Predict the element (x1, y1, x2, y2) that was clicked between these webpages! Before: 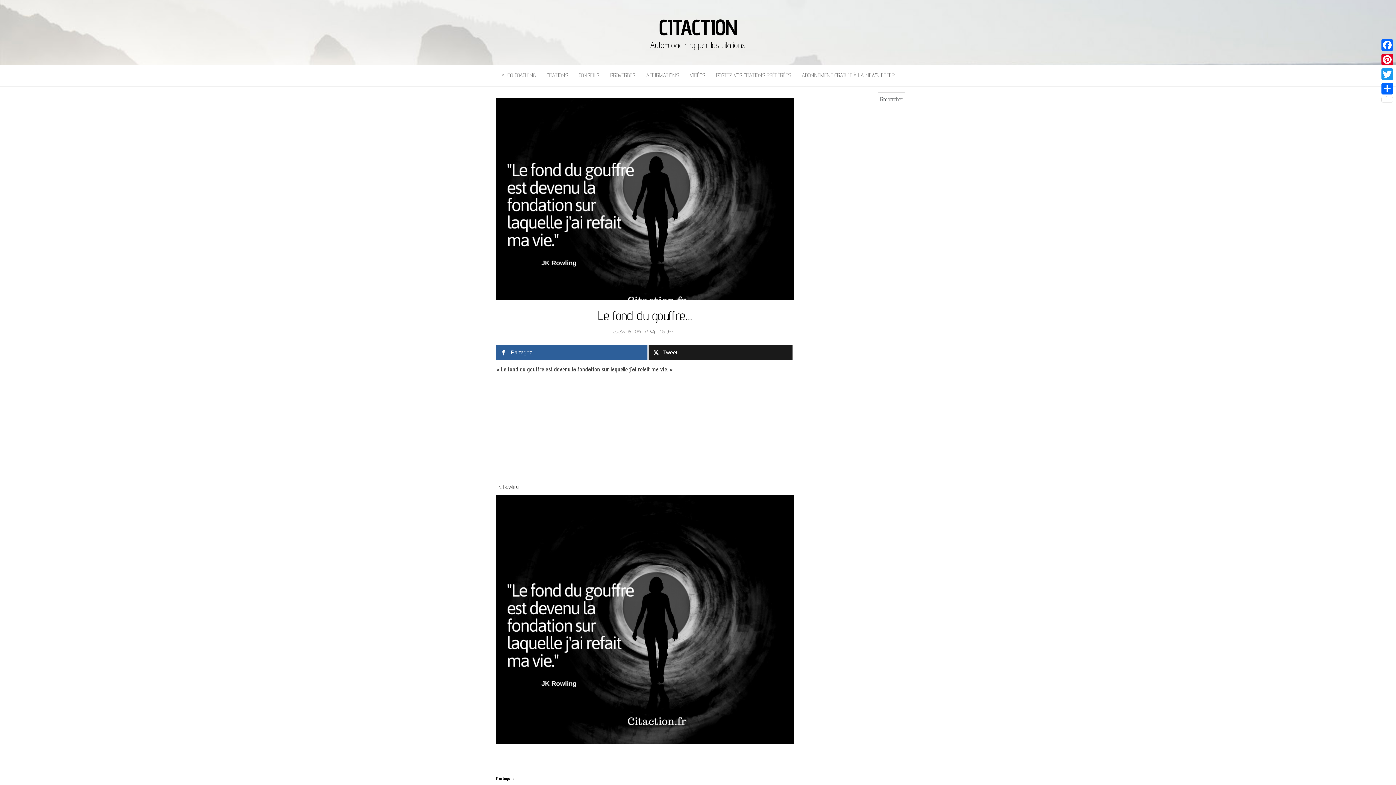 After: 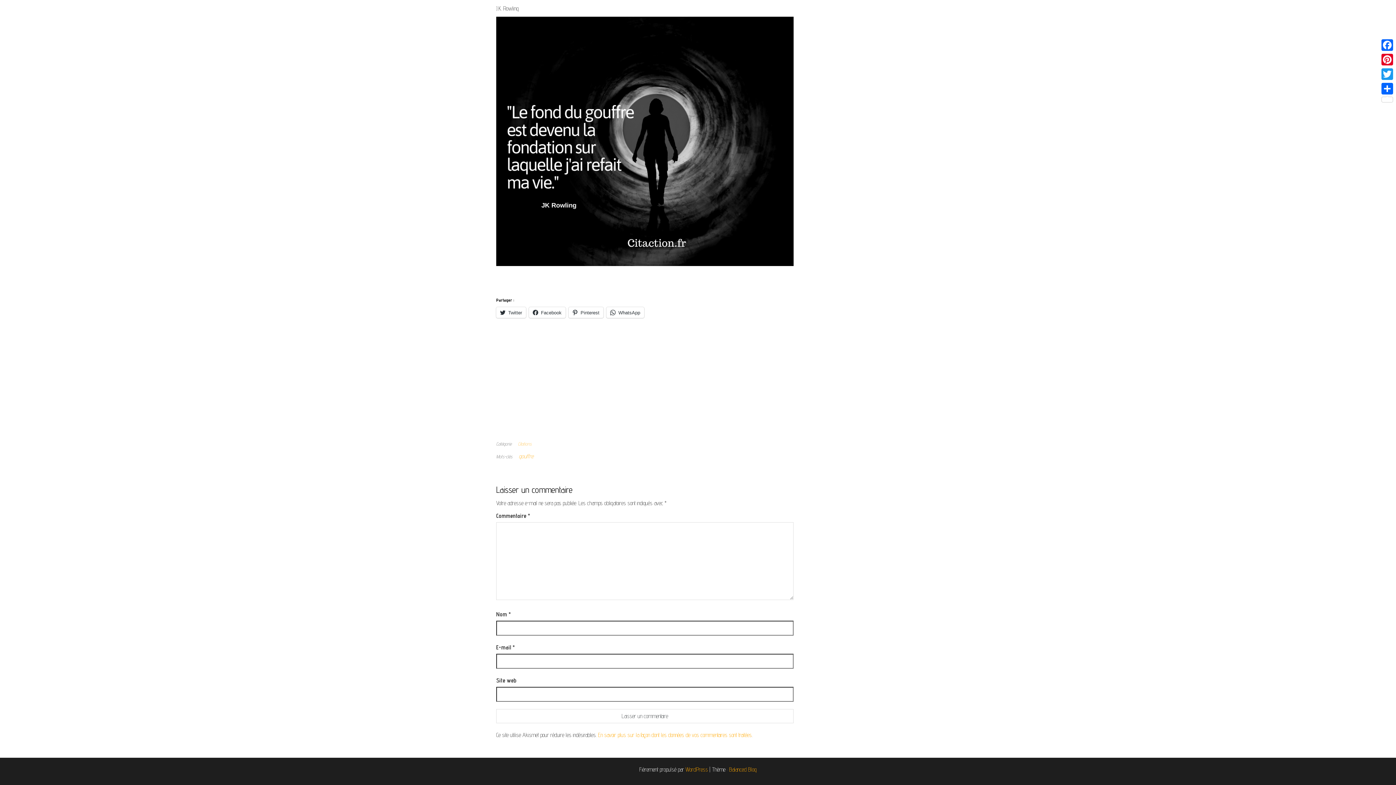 Action: bbox: (645, 328, 650, 334) label: 0 